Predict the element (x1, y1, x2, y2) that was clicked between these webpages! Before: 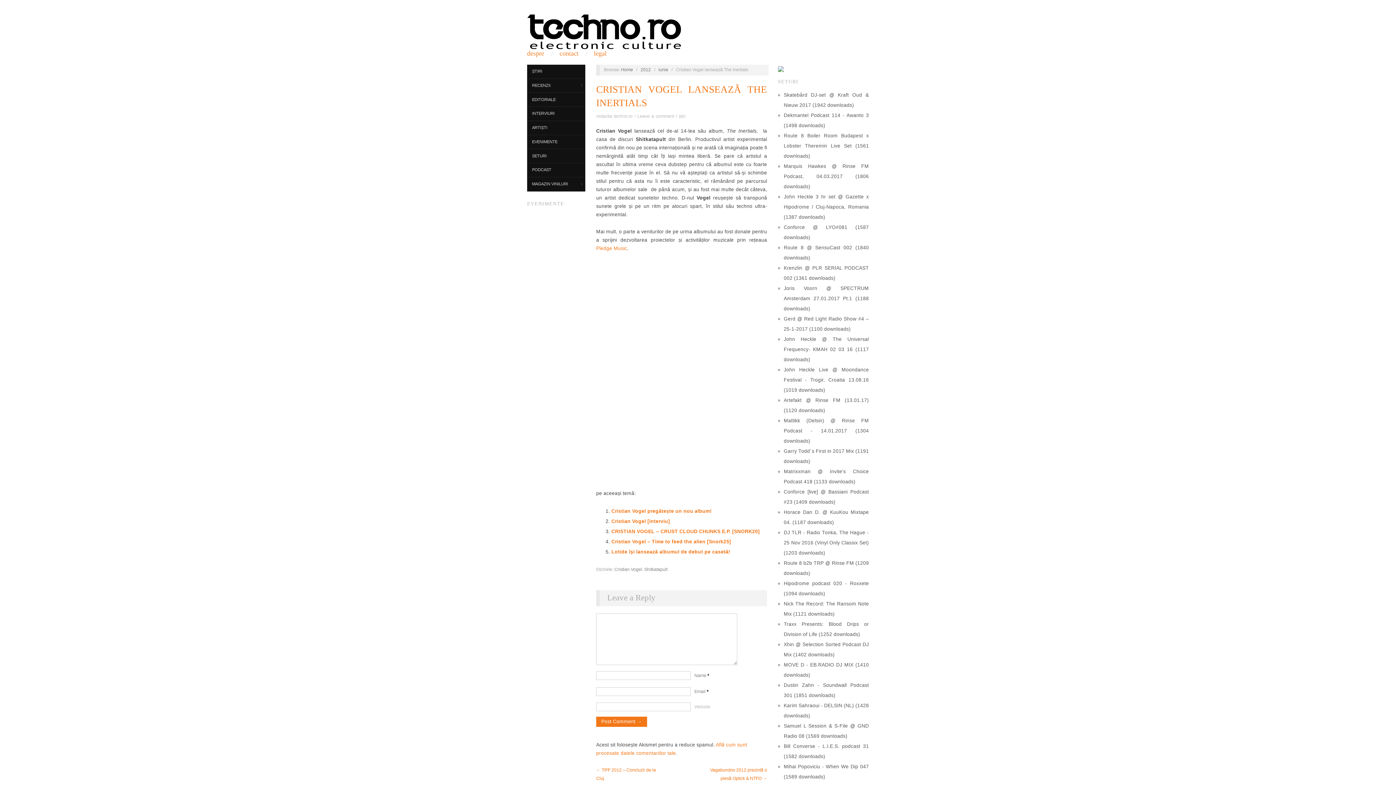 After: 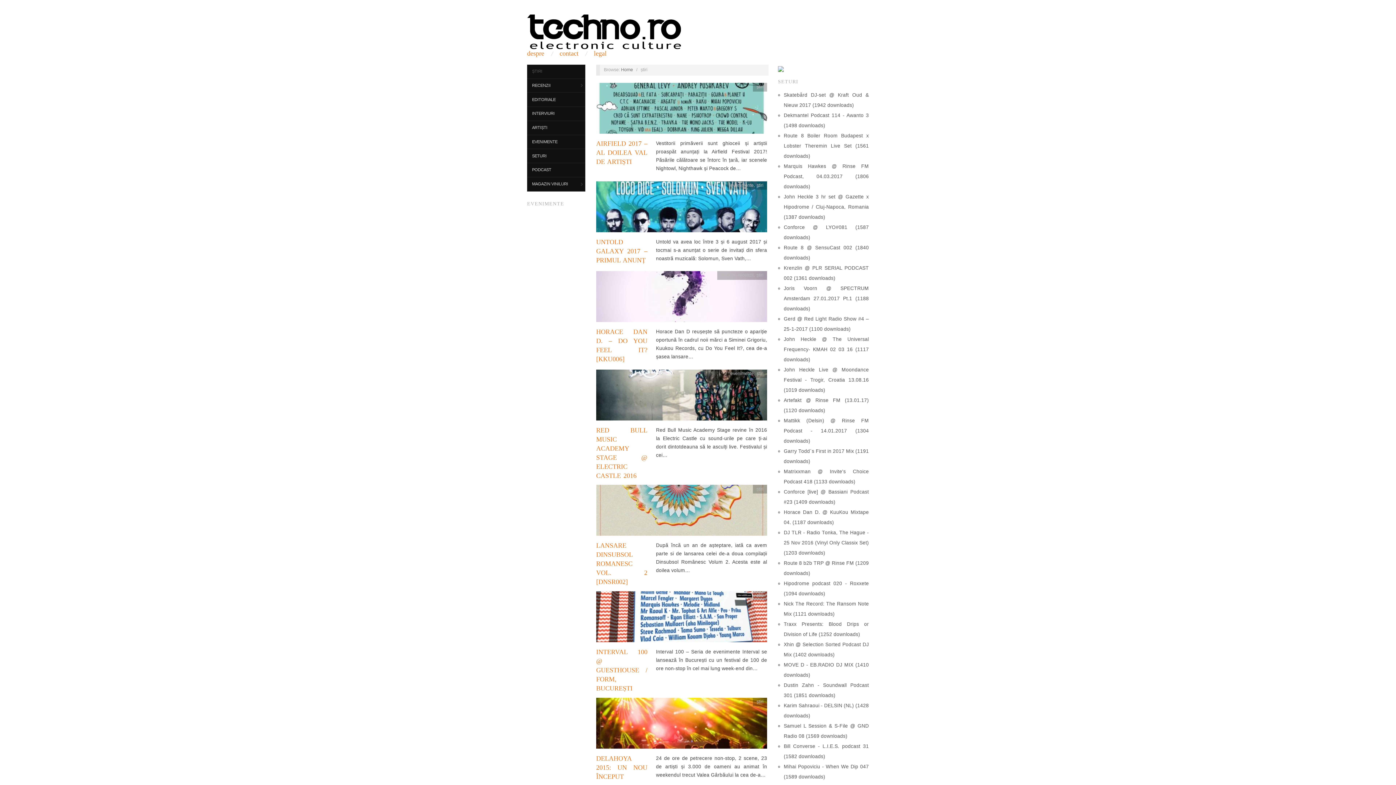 Action: bbox: (527, 64, 585, 78) label: ȘTIRI